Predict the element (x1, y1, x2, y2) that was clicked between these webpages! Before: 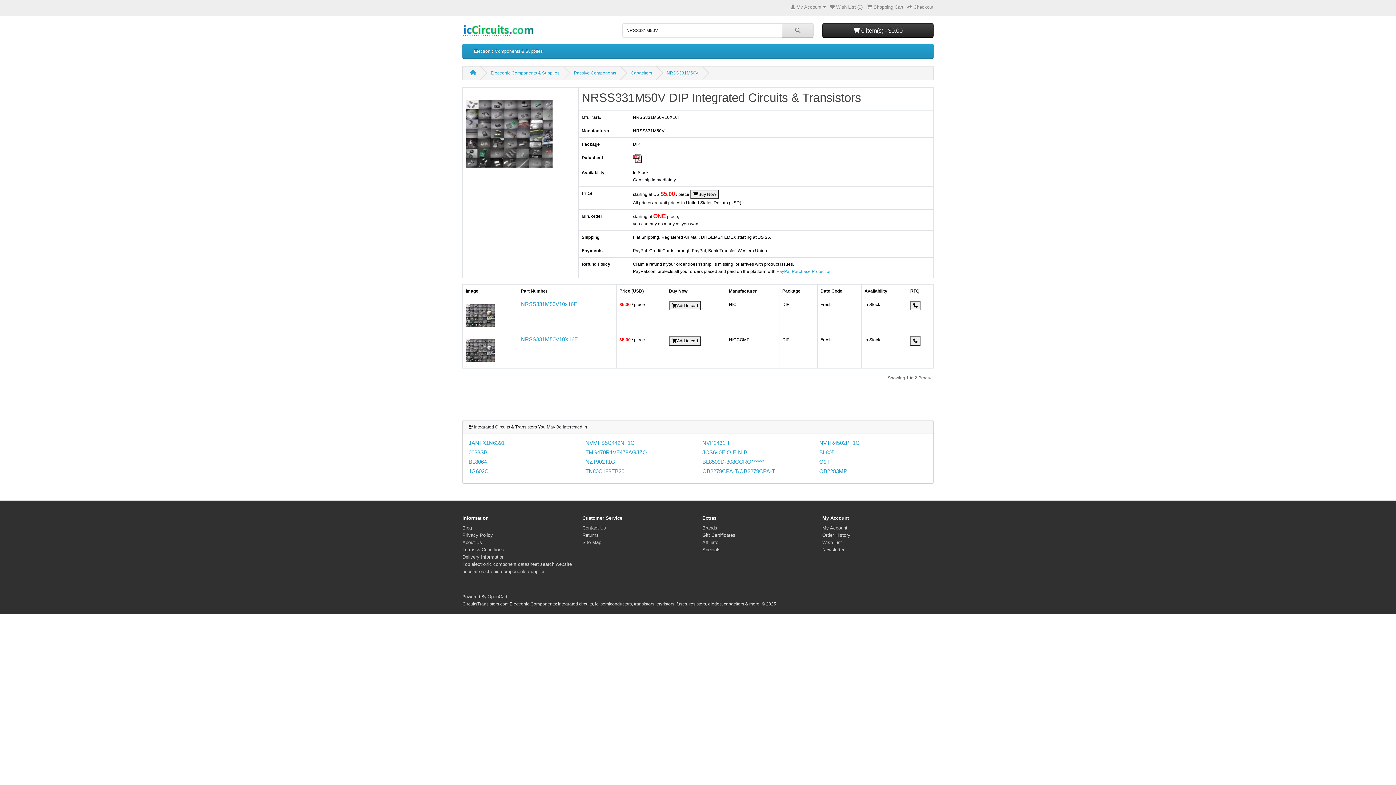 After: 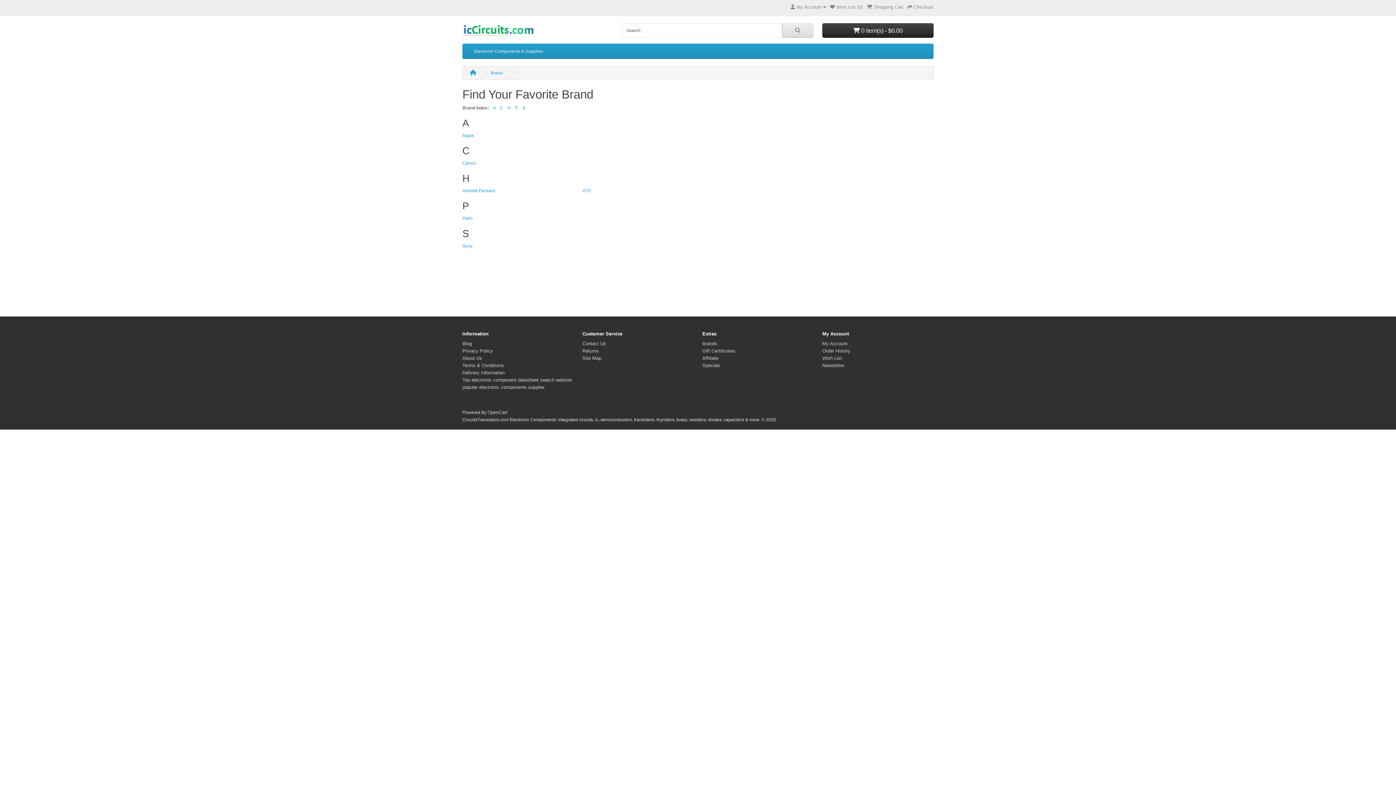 Action: bbox: (702, 525, 717, 530) label: Brands